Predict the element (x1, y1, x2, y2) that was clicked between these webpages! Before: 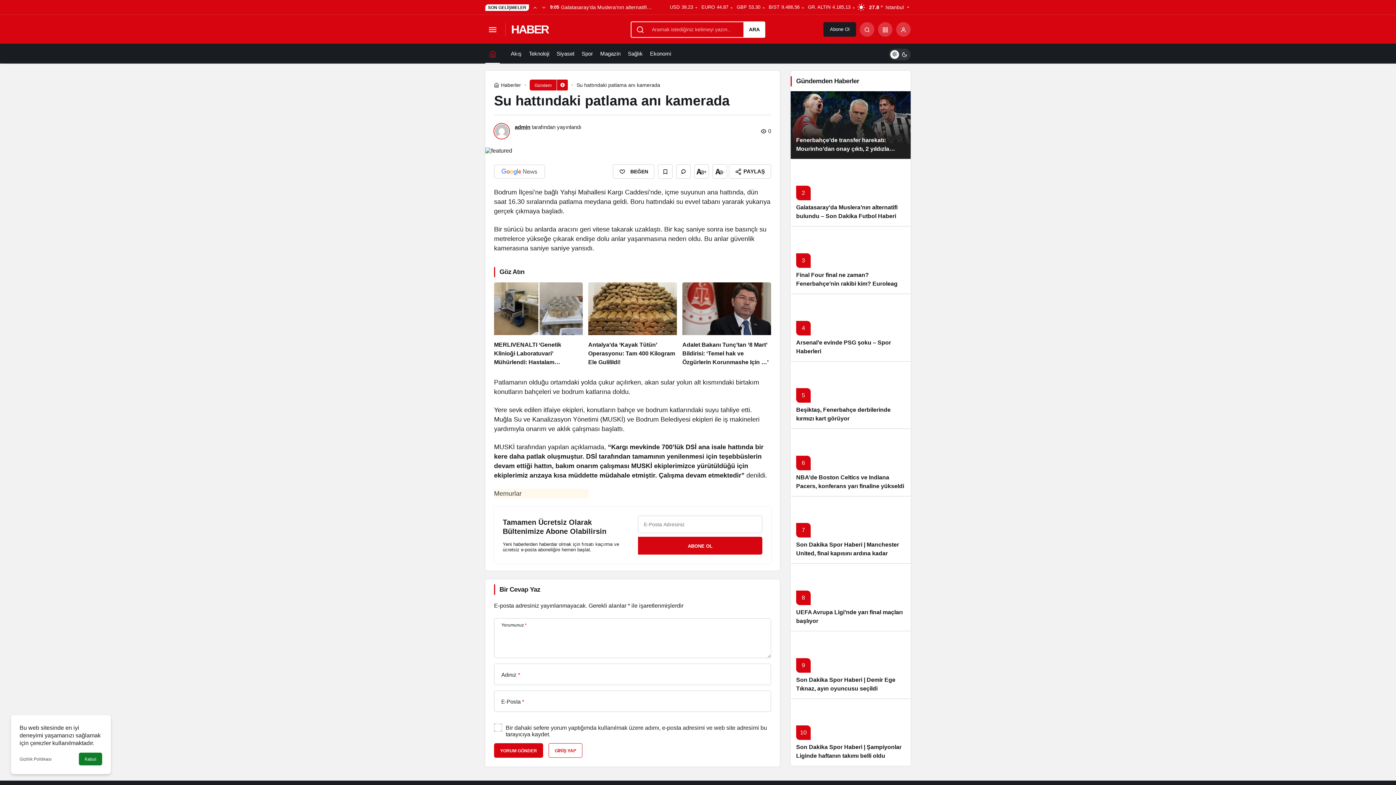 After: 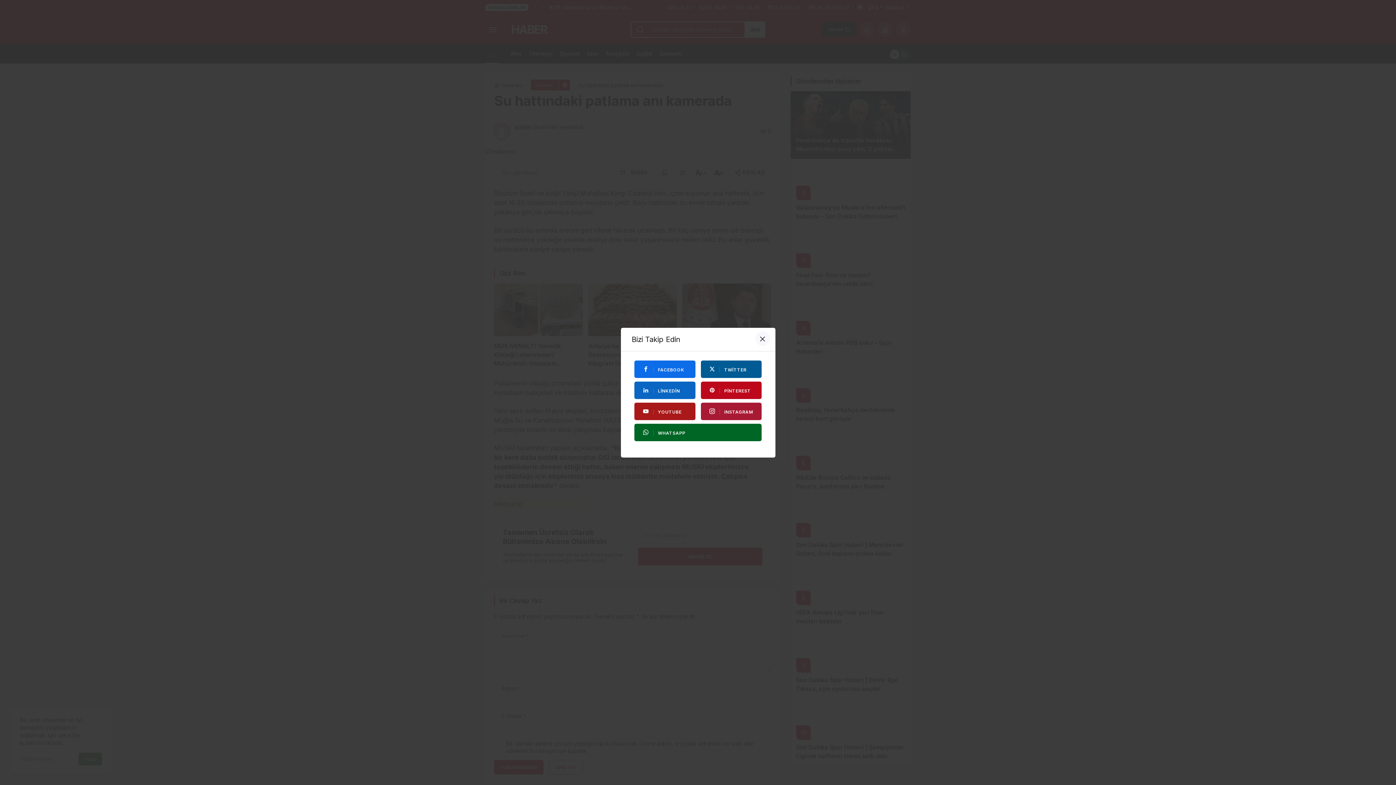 Action: bbox: (539, 0, 548, 14) label: Sonraki